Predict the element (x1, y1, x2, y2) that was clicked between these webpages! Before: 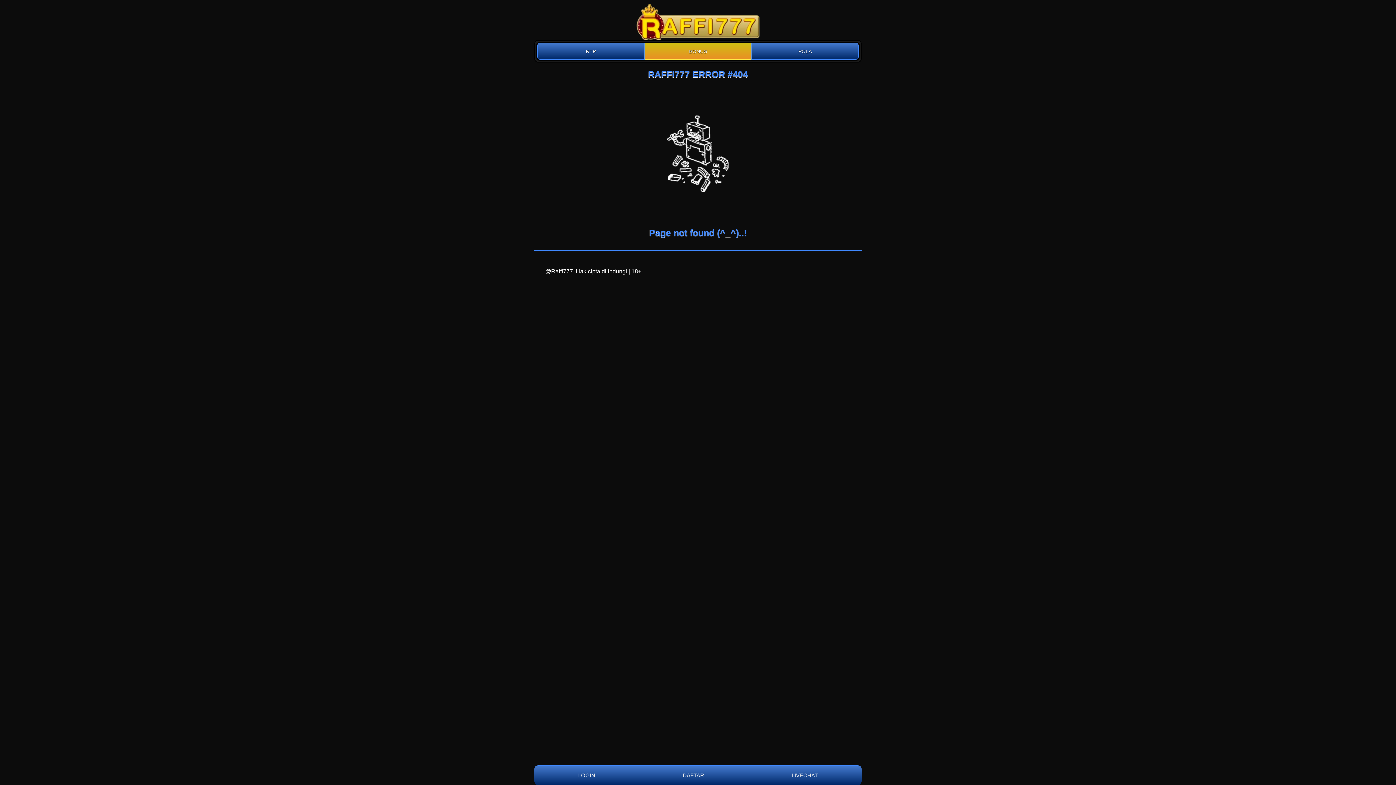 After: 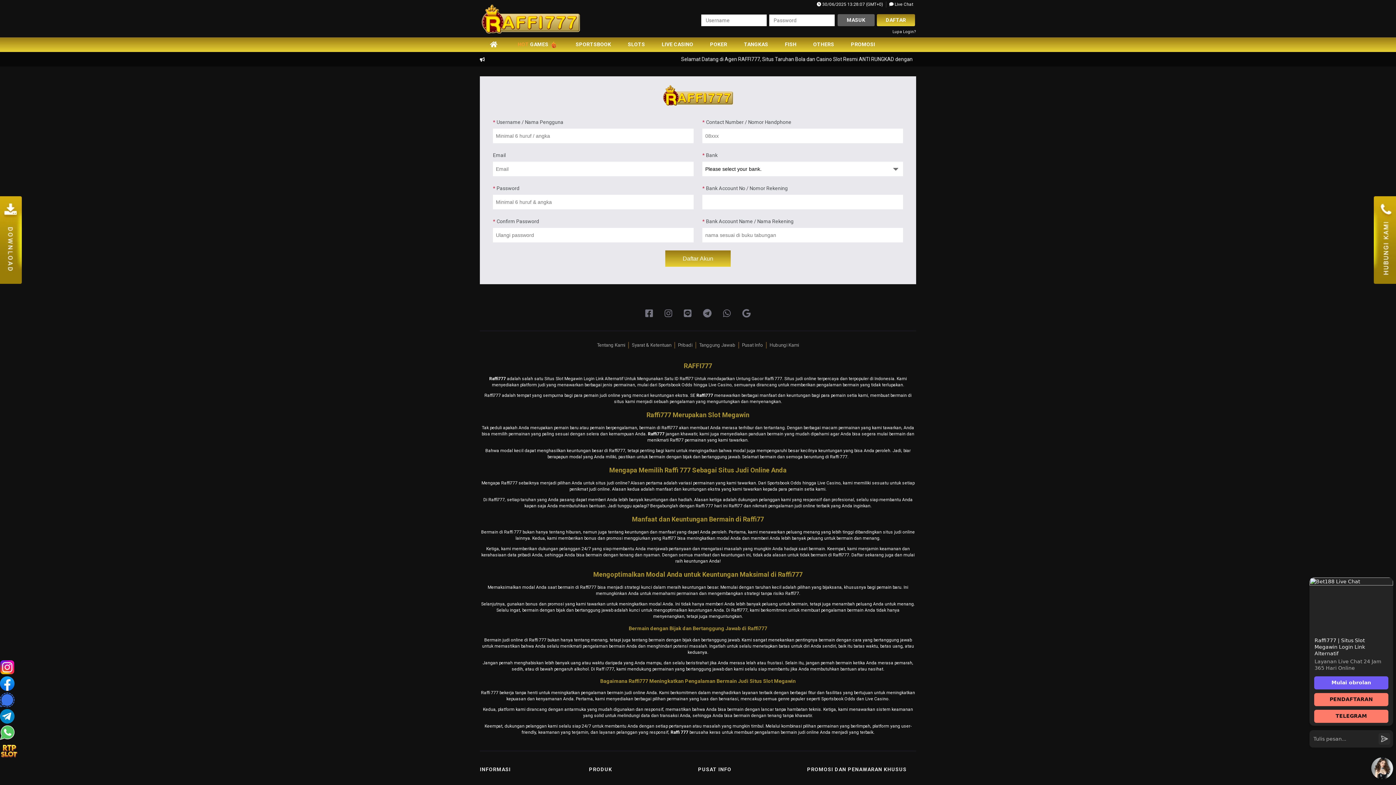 Action: bbox: (646, 44, 750, 58) label: BONUS